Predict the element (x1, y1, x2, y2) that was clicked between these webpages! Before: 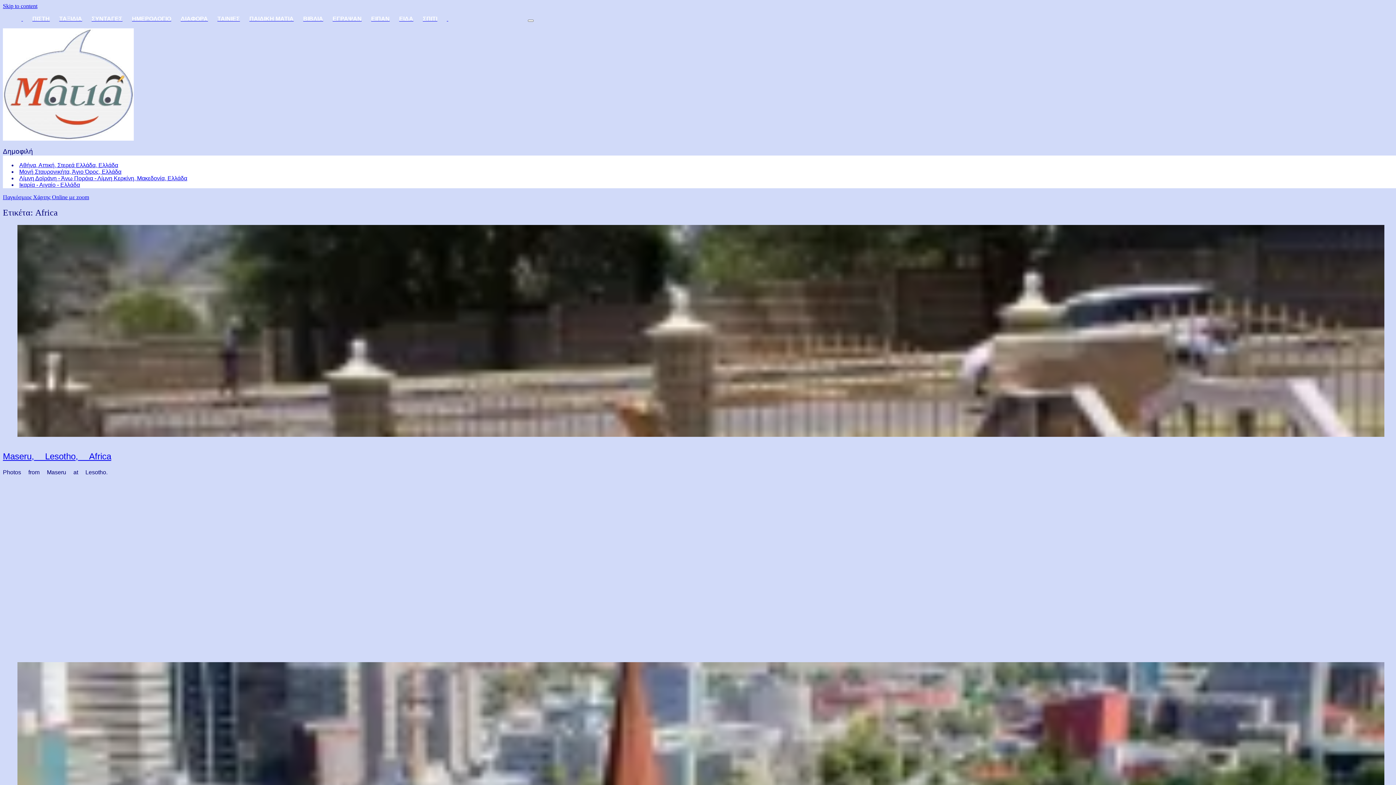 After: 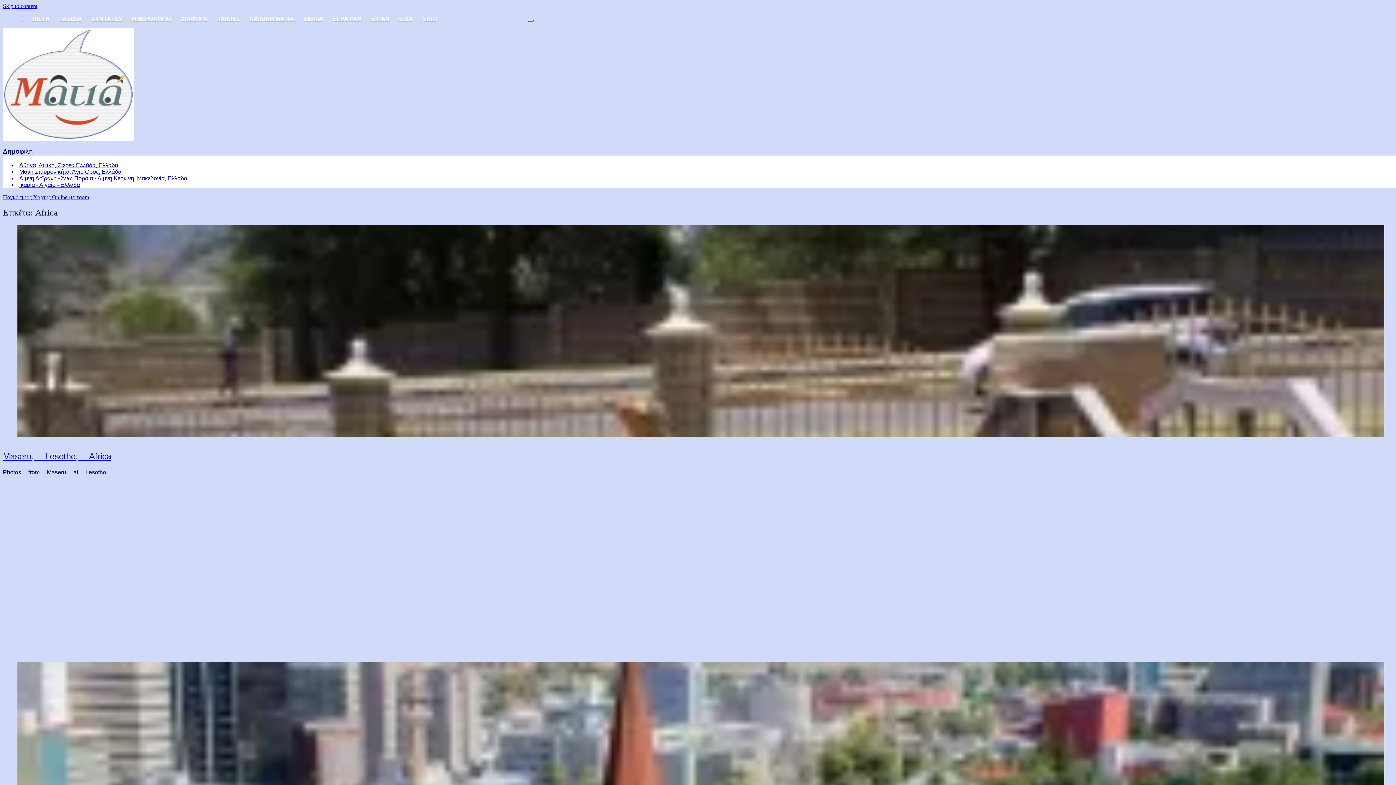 Action: label: Top Menu Toggler bbox: (528, 19, 533, 21)